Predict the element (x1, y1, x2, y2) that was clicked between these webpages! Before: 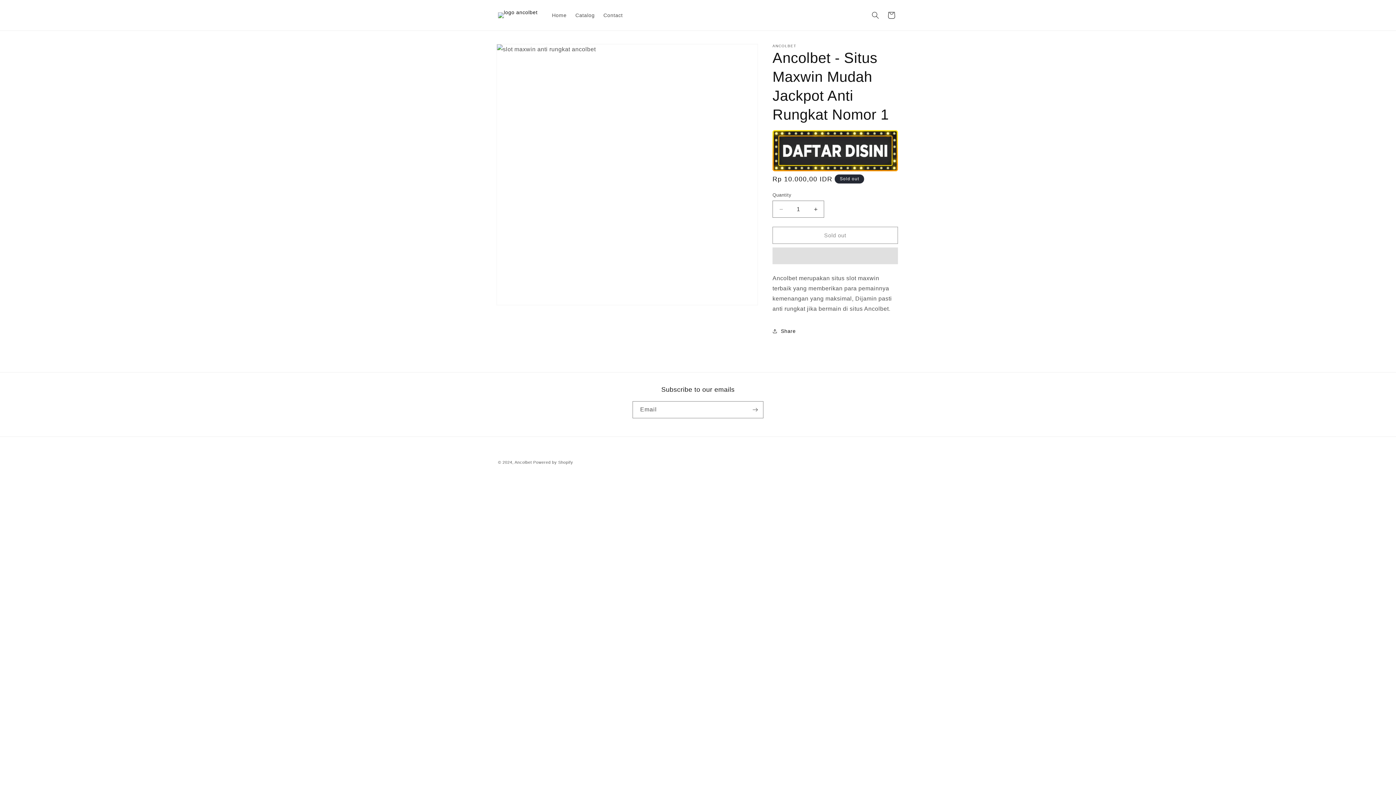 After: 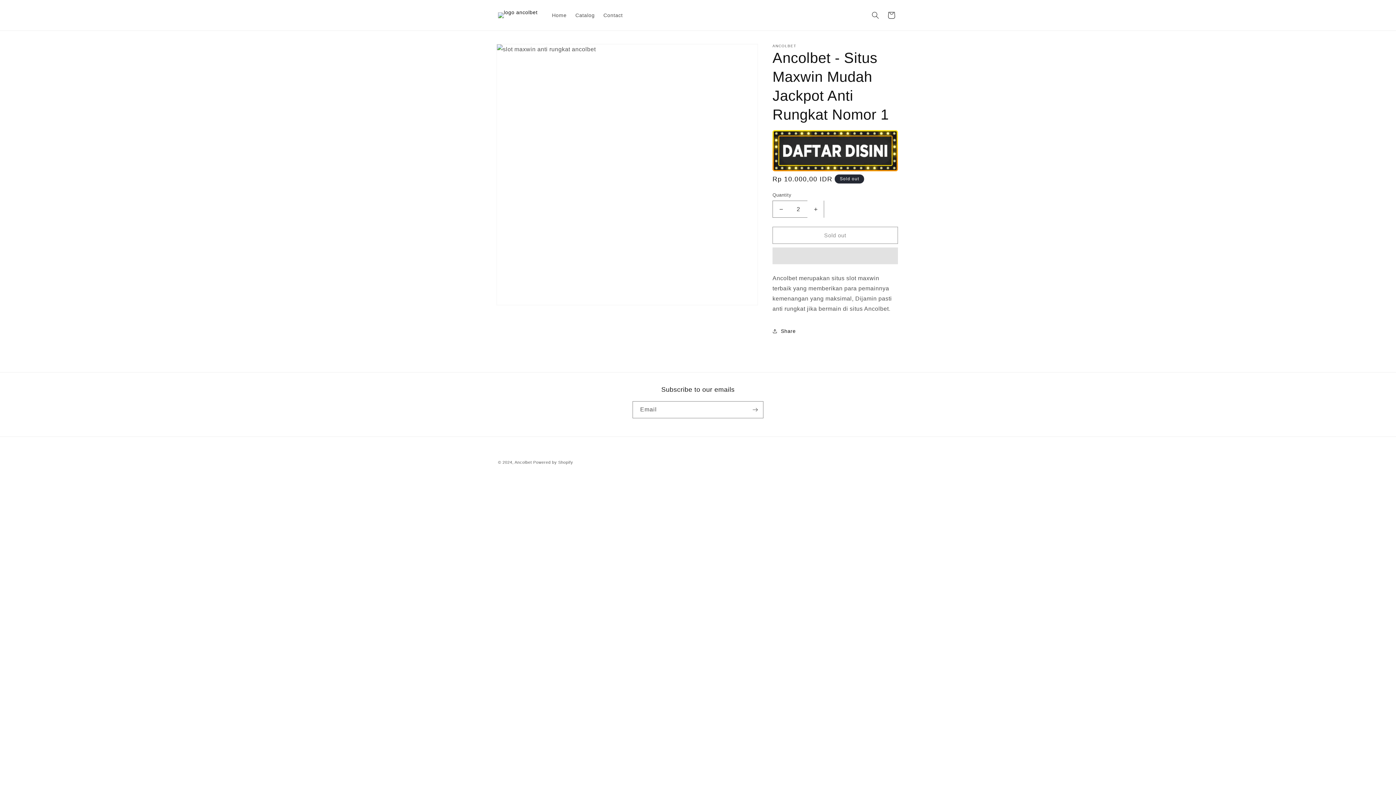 Action: bbox: (807, 200, 824, 217) label: Increase quantity for Ancolbet - Situs Maxwin Mudah Jackpot Anti Rungkat Nomor 1